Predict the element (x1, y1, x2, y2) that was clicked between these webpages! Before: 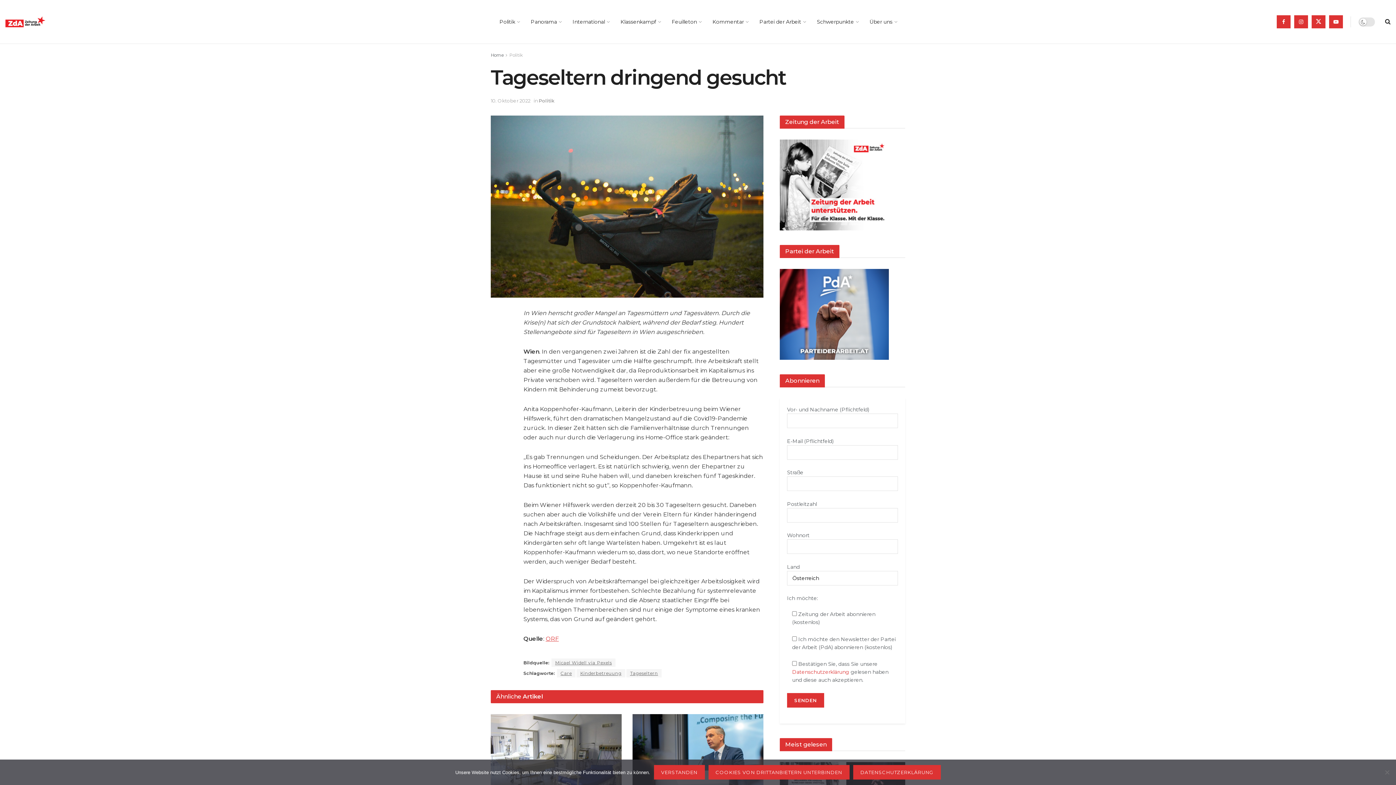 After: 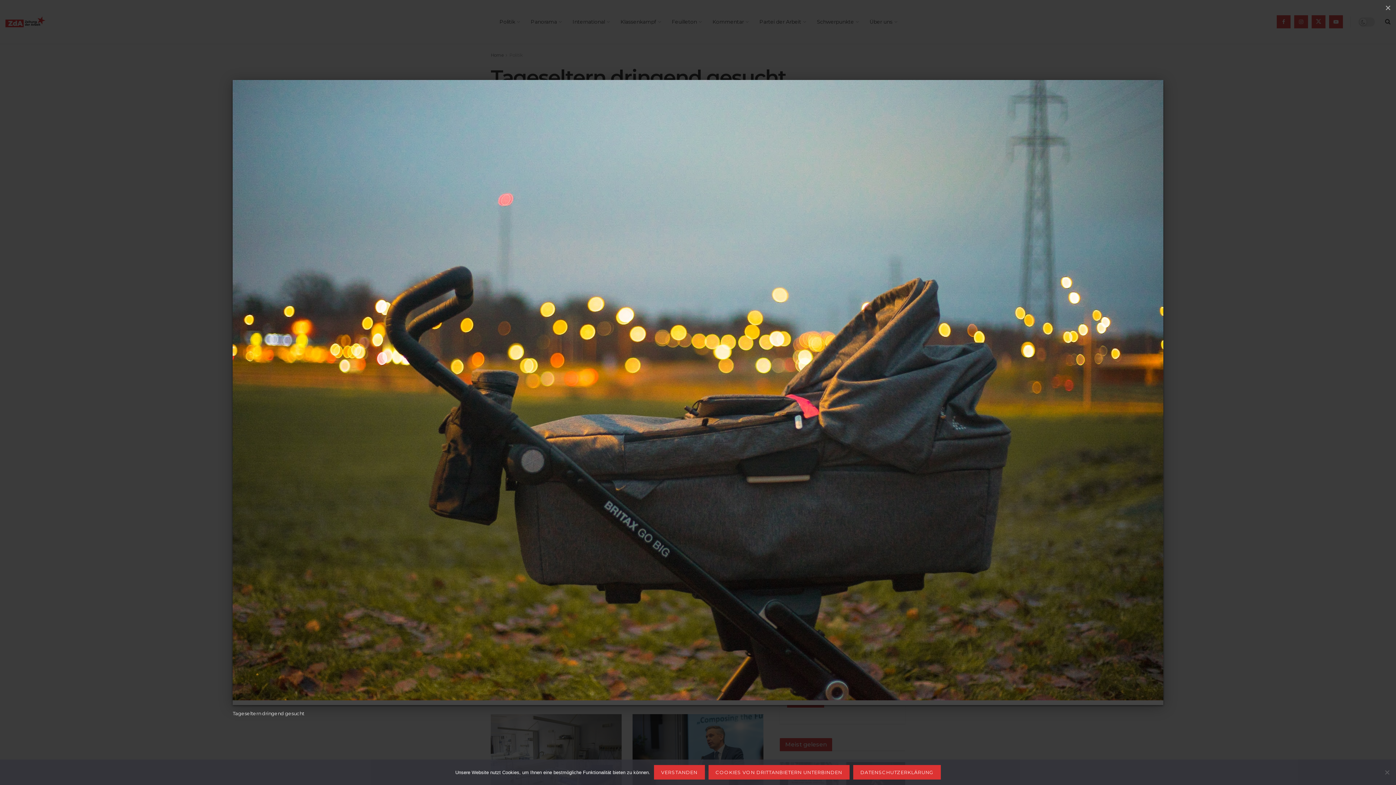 Action: bbox: (490, 115, 763, 297)